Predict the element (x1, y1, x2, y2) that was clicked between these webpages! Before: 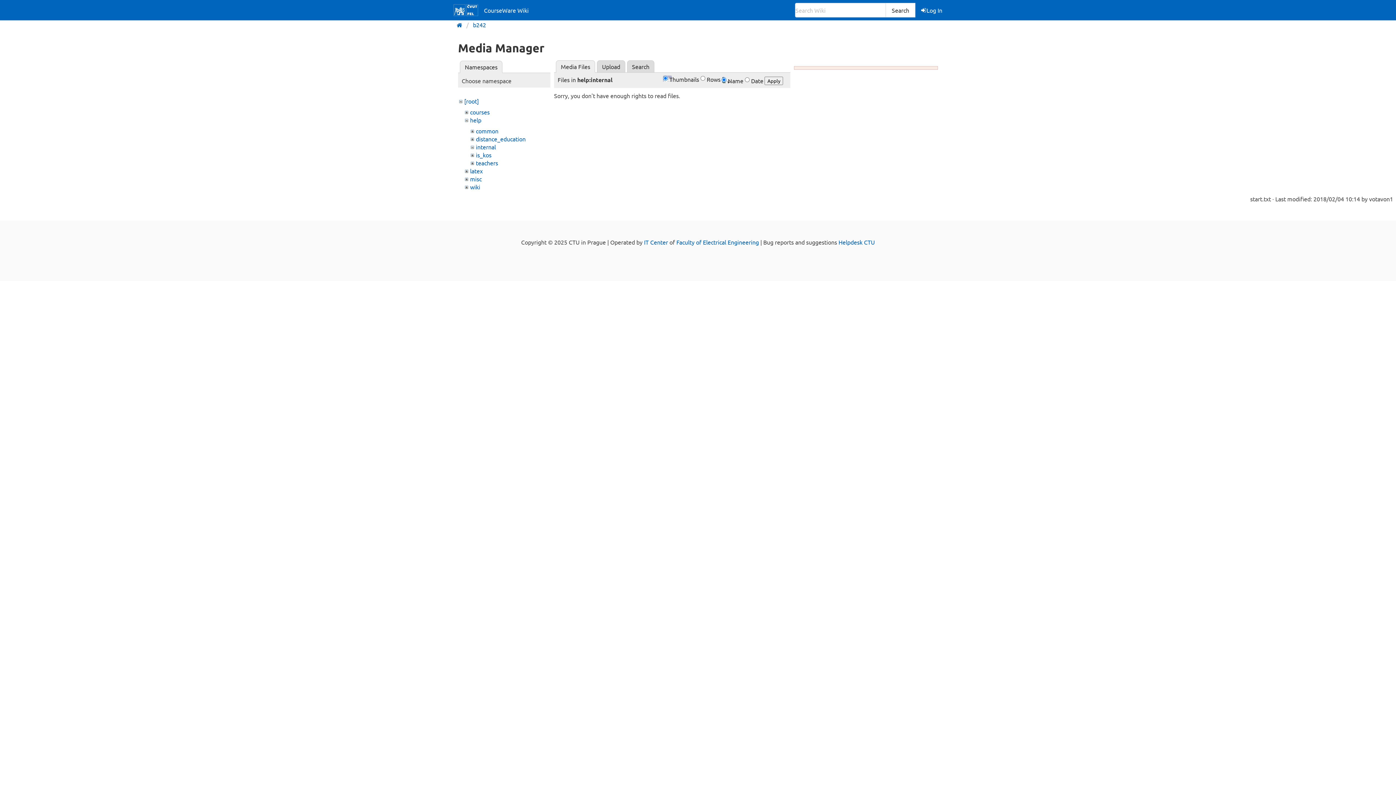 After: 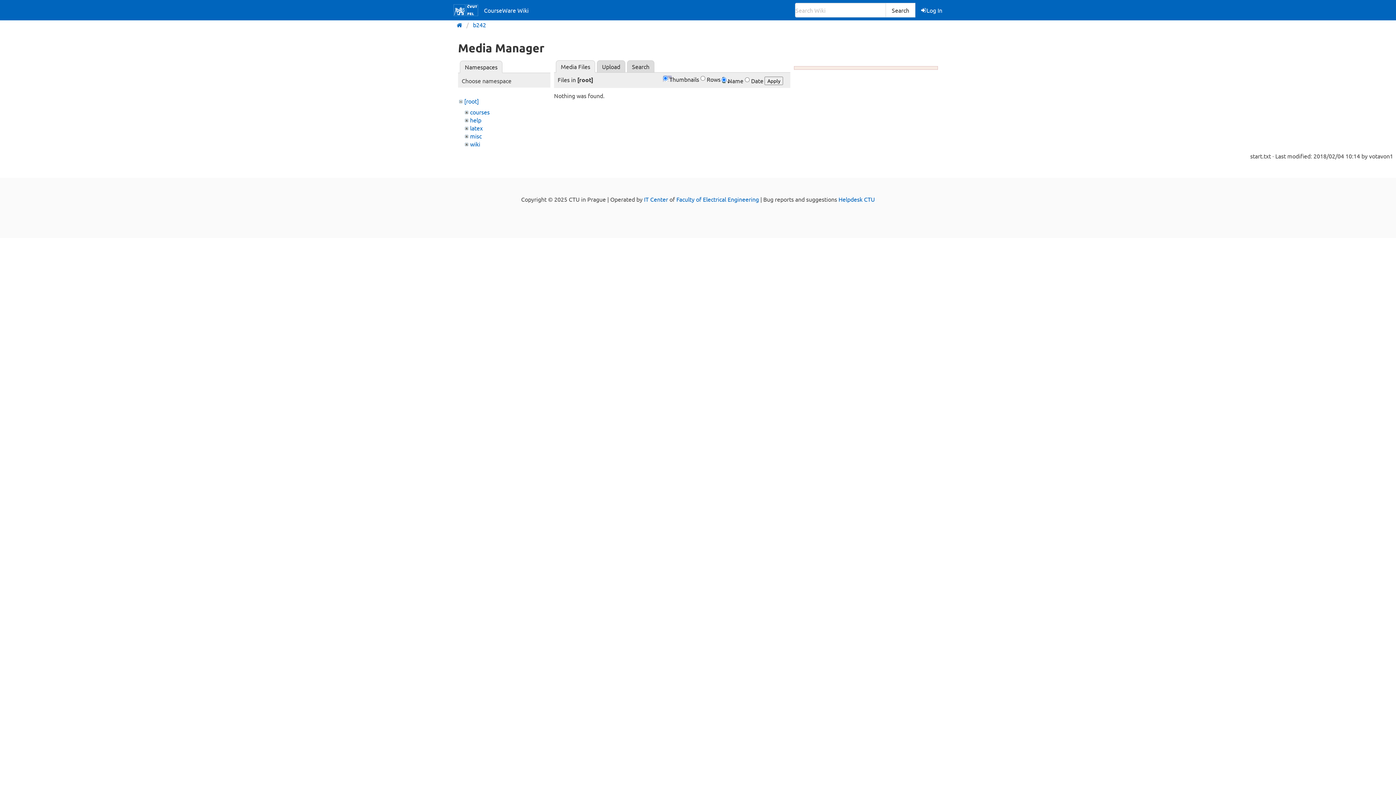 Action: label: [root] bbox: (464, 97, 478, 104)